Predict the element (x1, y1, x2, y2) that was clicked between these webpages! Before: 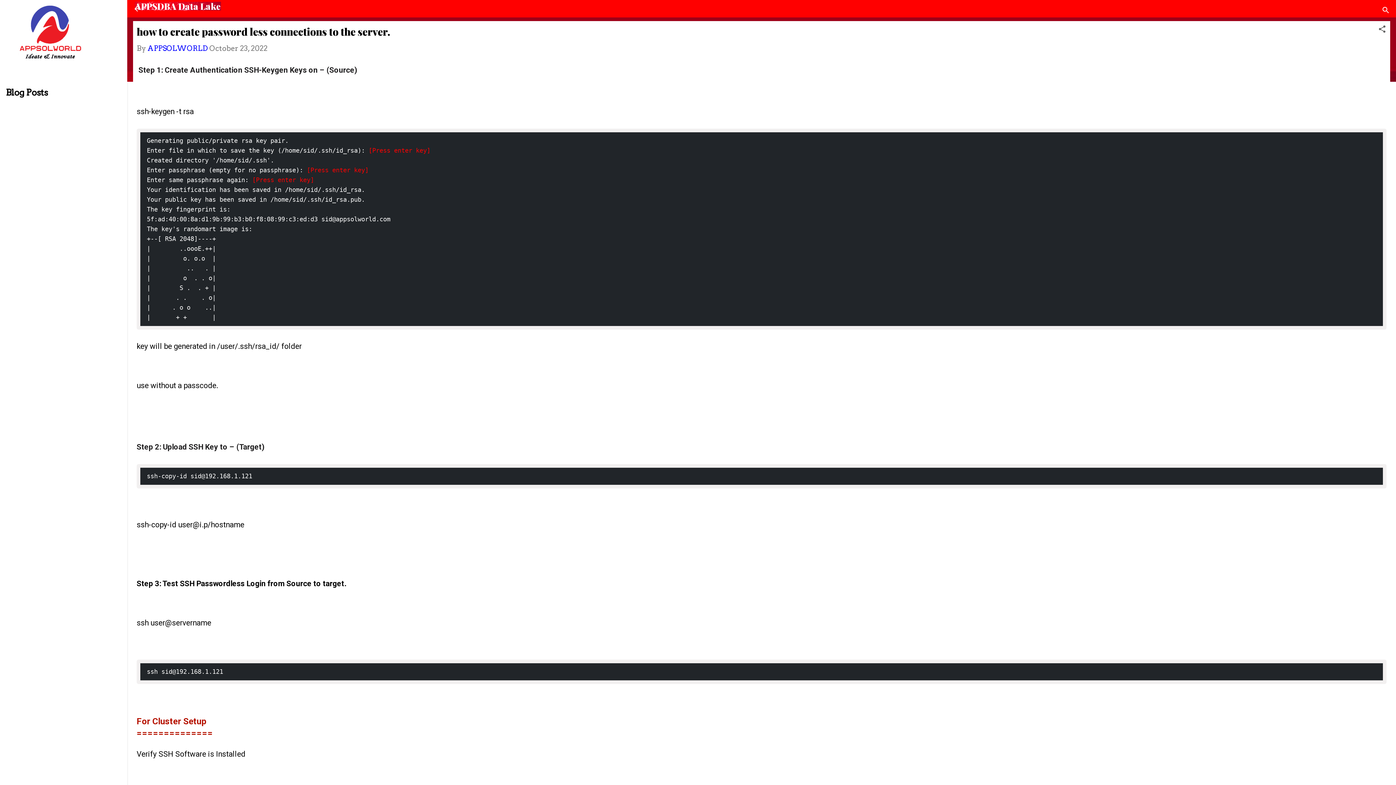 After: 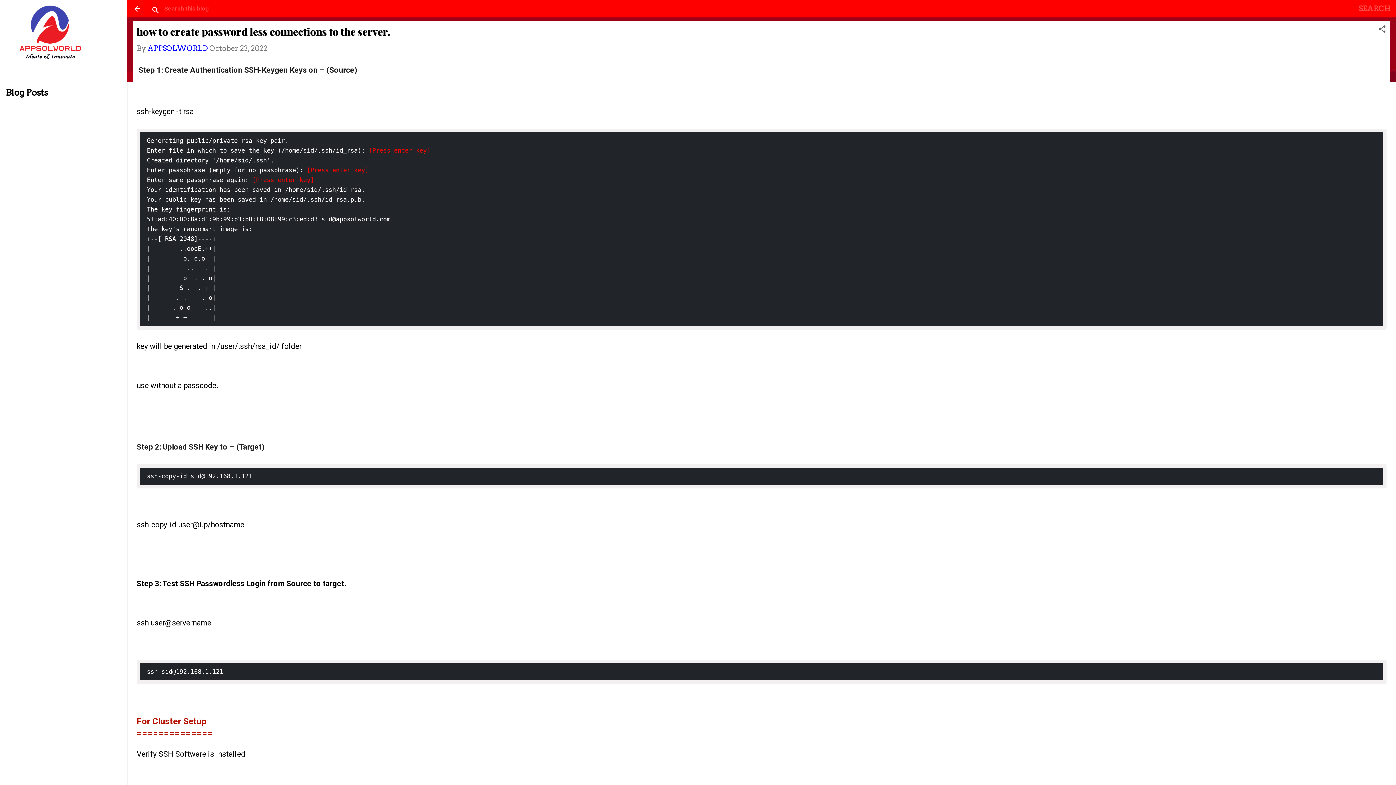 Action: label: Search bbox: (1381, 0, 1390, 22)